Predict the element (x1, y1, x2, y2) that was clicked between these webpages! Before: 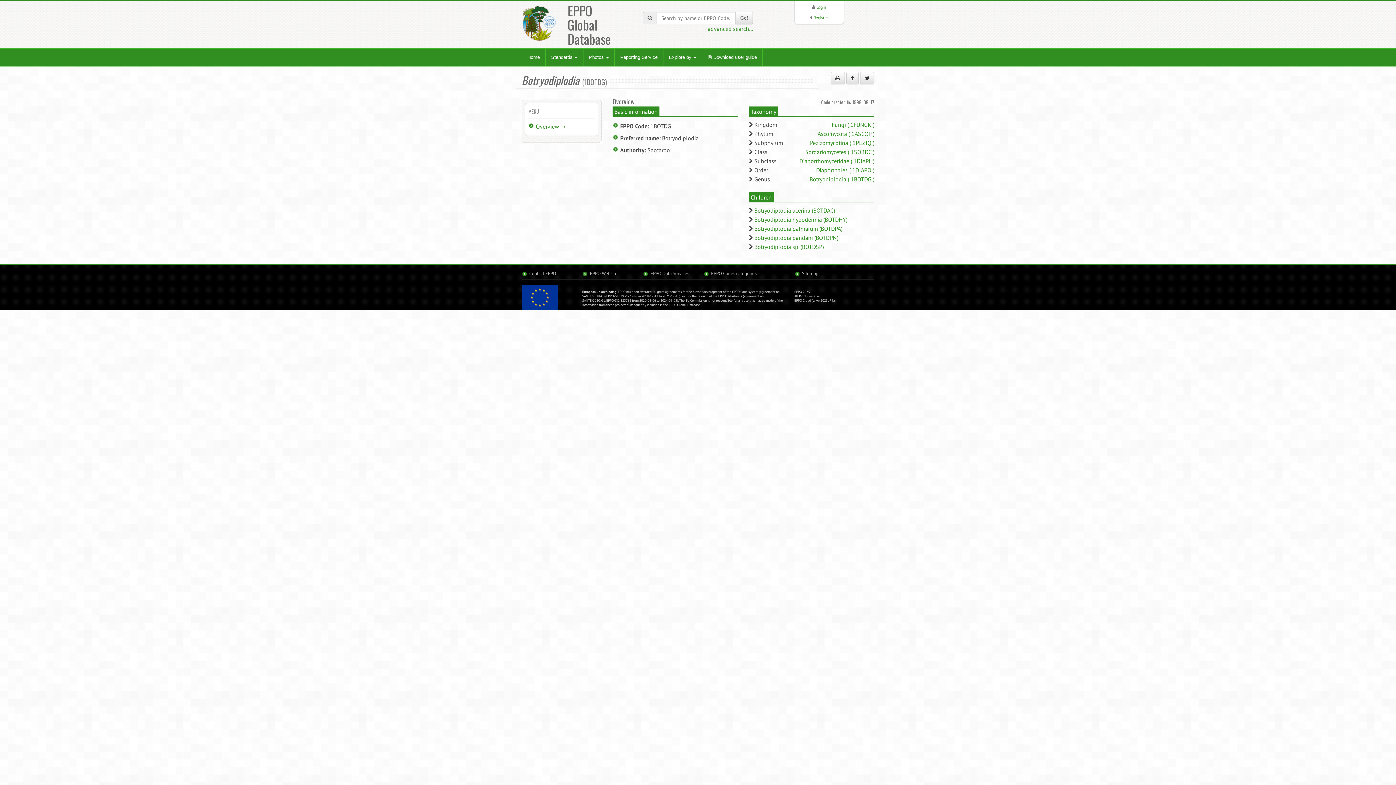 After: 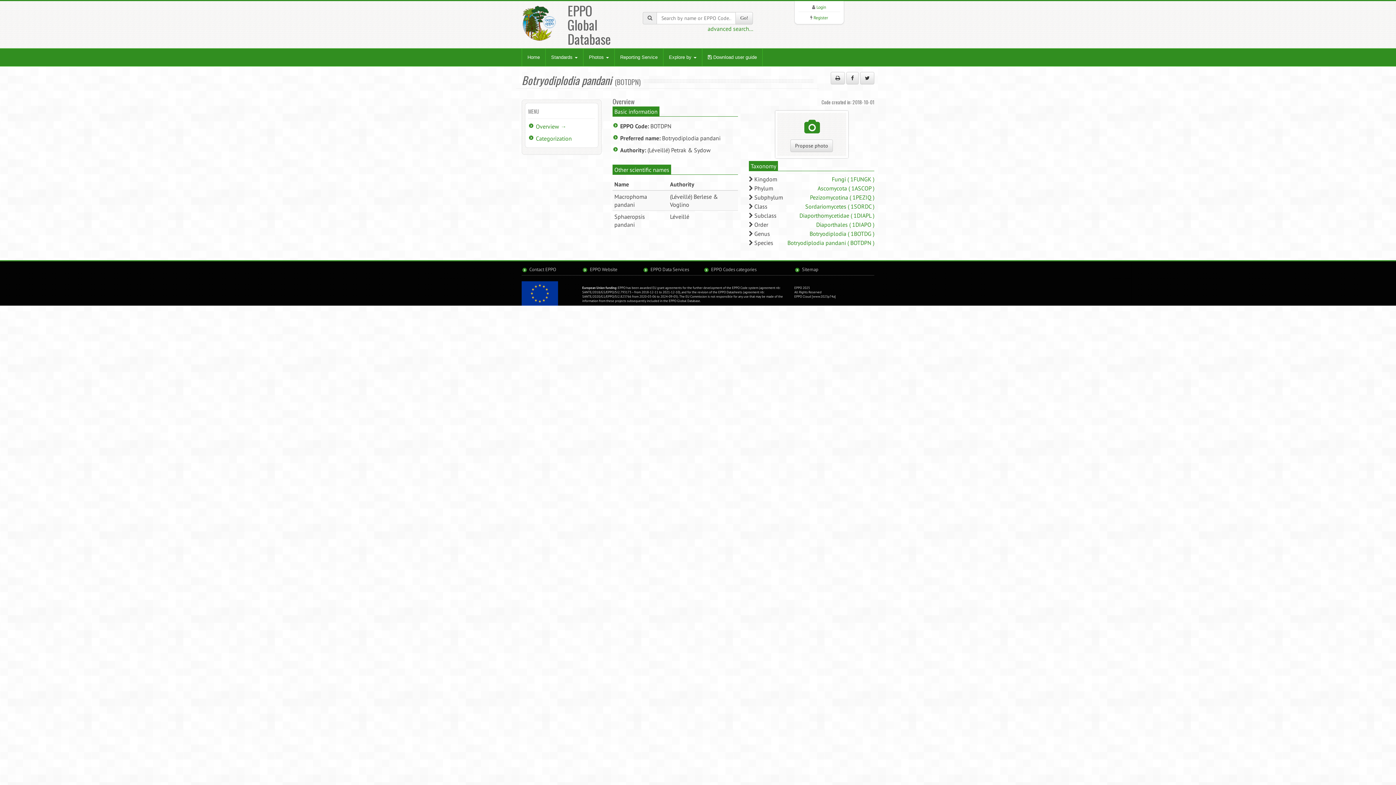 Action: label: Botryodiplodia pandani (BOTDPN) bbox: (754, 234, 838, 241)